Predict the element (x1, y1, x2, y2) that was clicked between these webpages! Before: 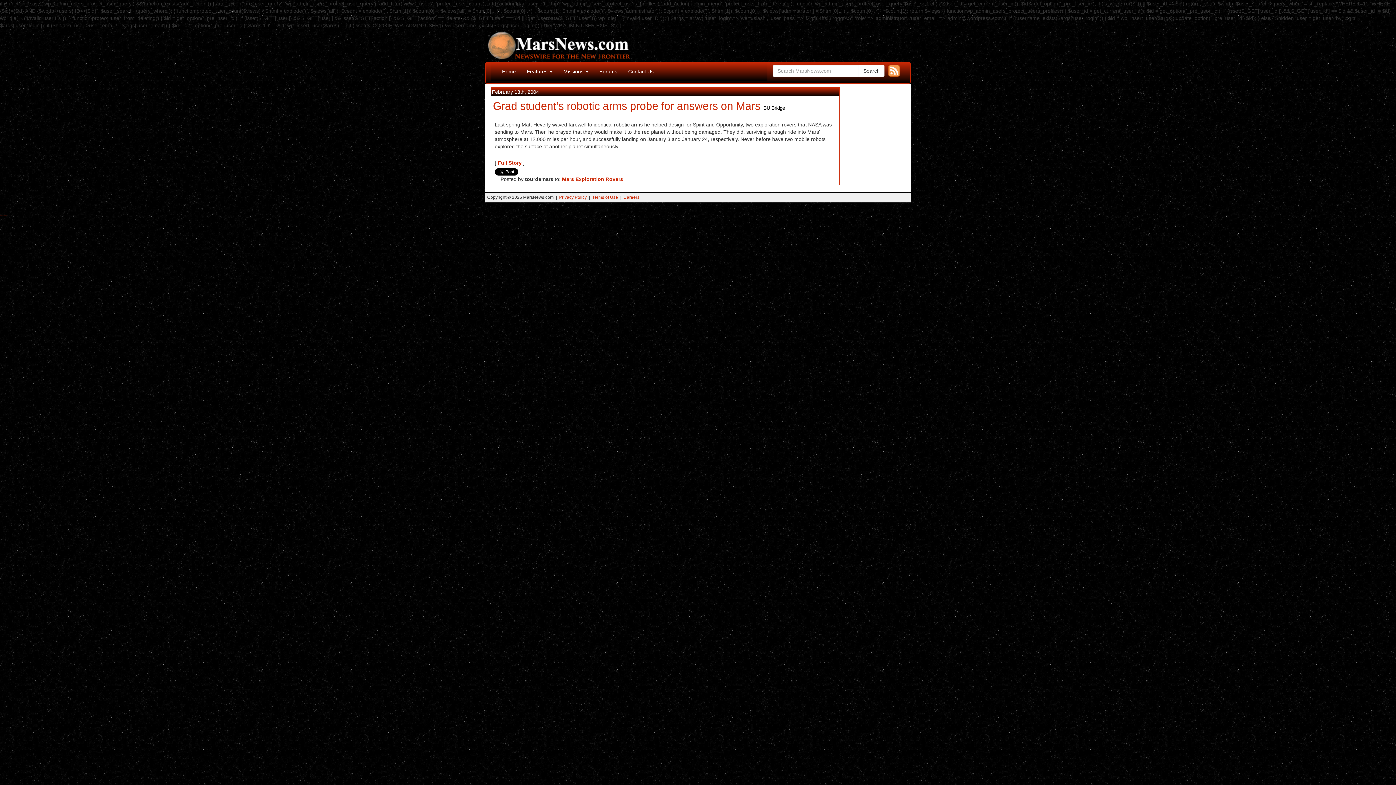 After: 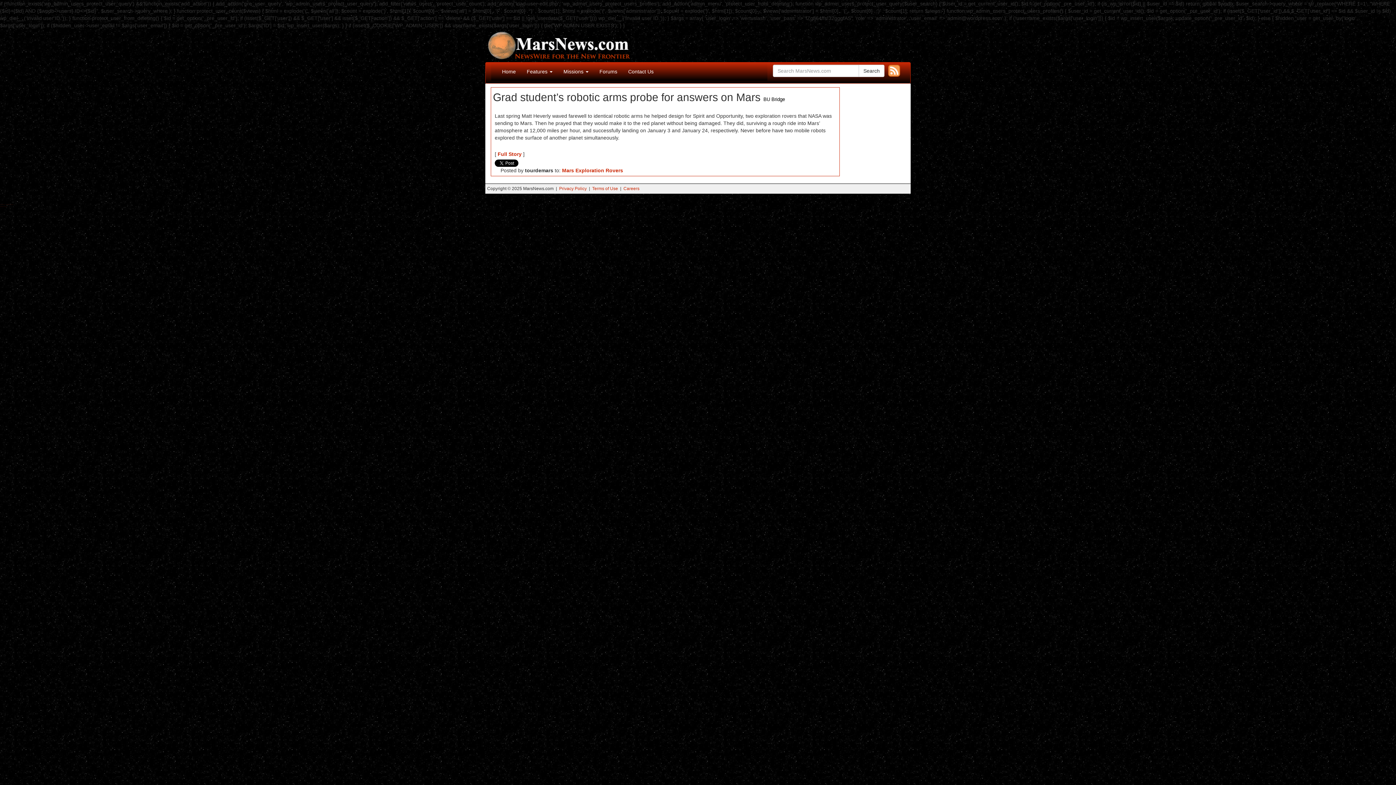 Action: label: Grad student’s robotic arms probe for answers on Mars bbox: (493, 100, 760, 112)